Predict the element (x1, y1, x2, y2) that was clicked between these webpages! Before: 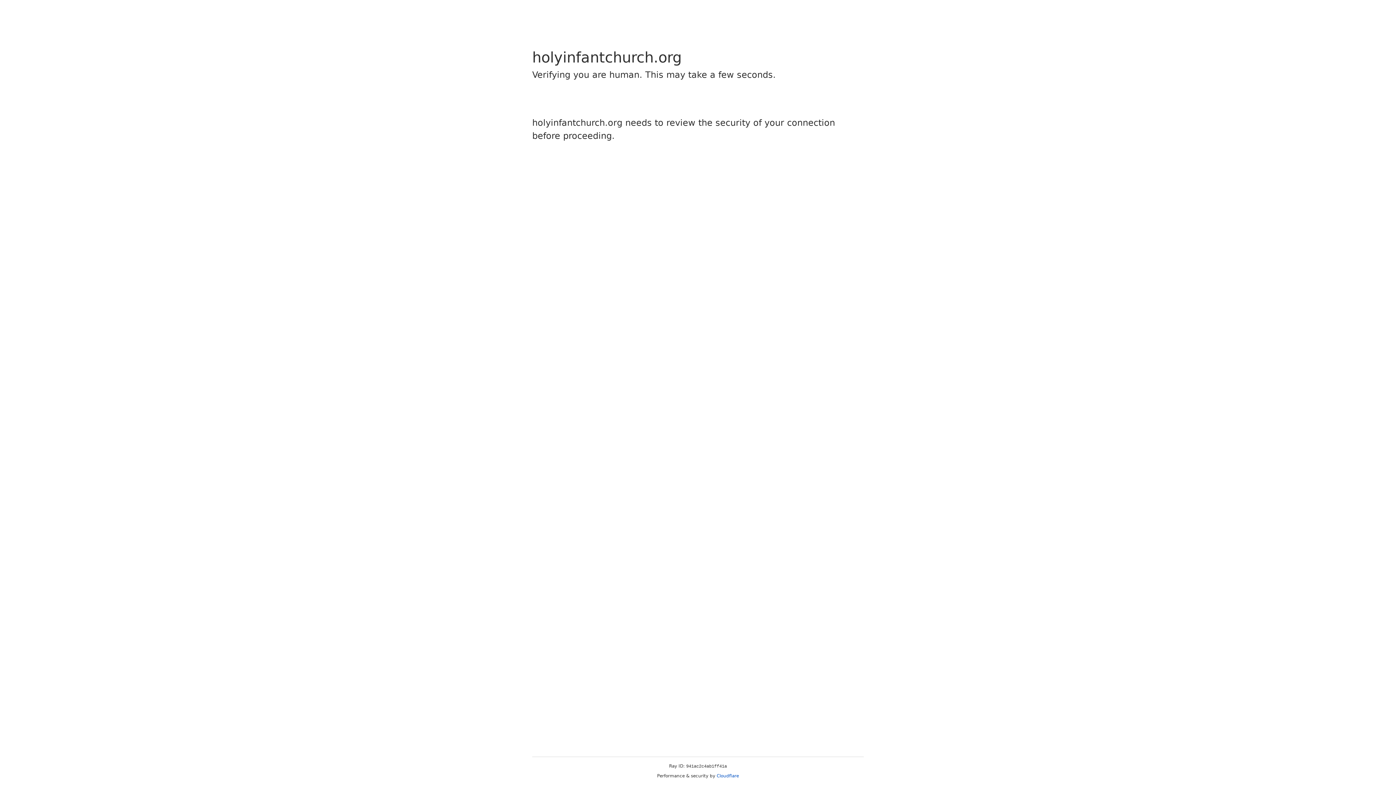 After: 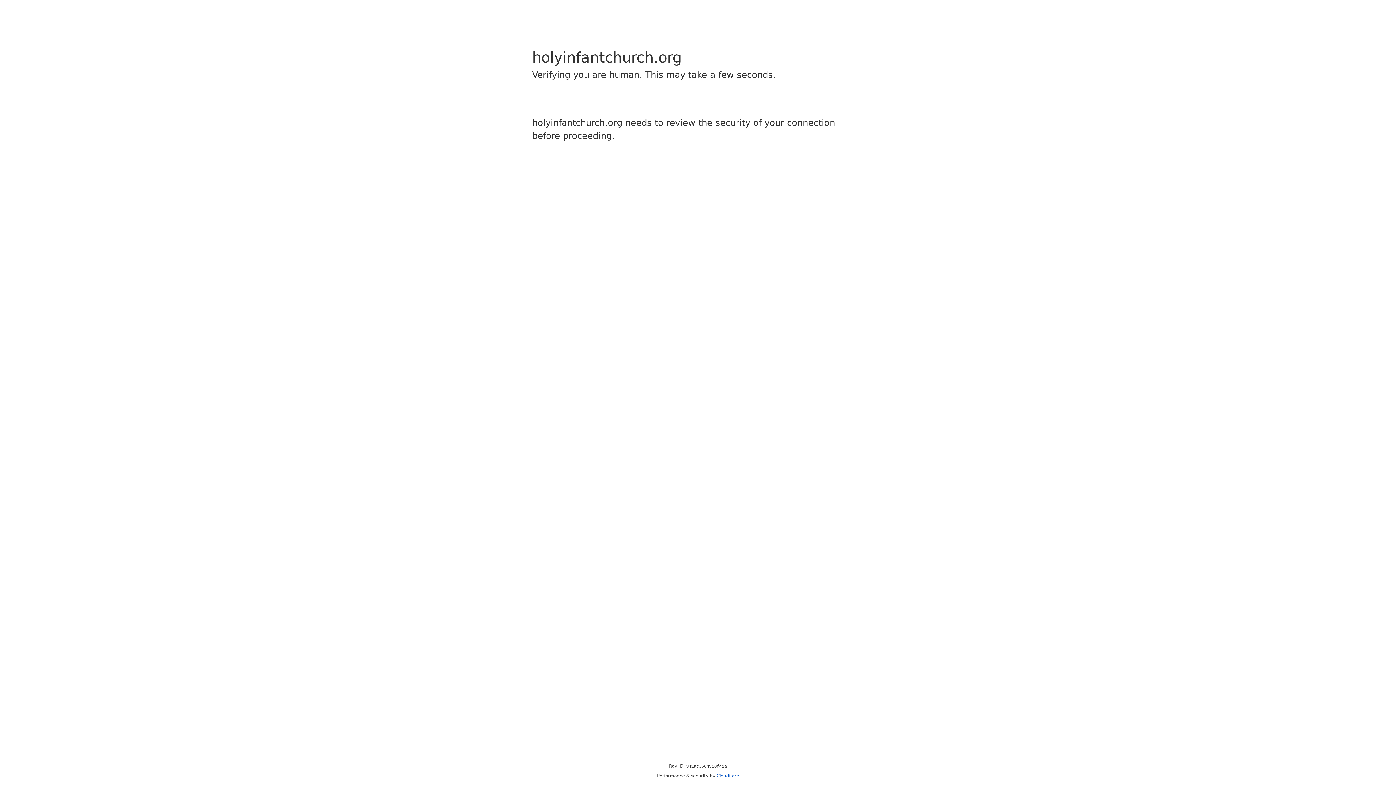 Action: bbox: (716, 773, 739, 778) label: Cloudflare